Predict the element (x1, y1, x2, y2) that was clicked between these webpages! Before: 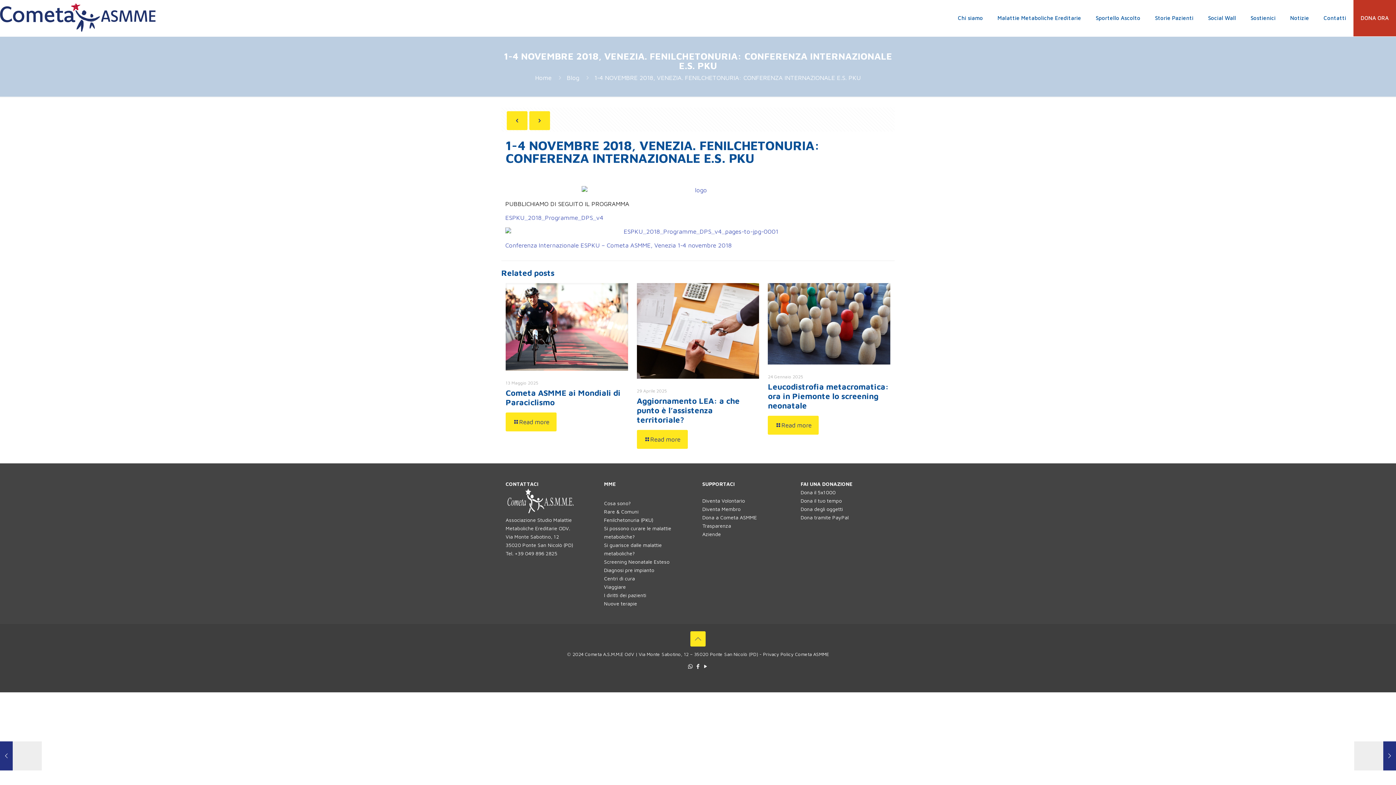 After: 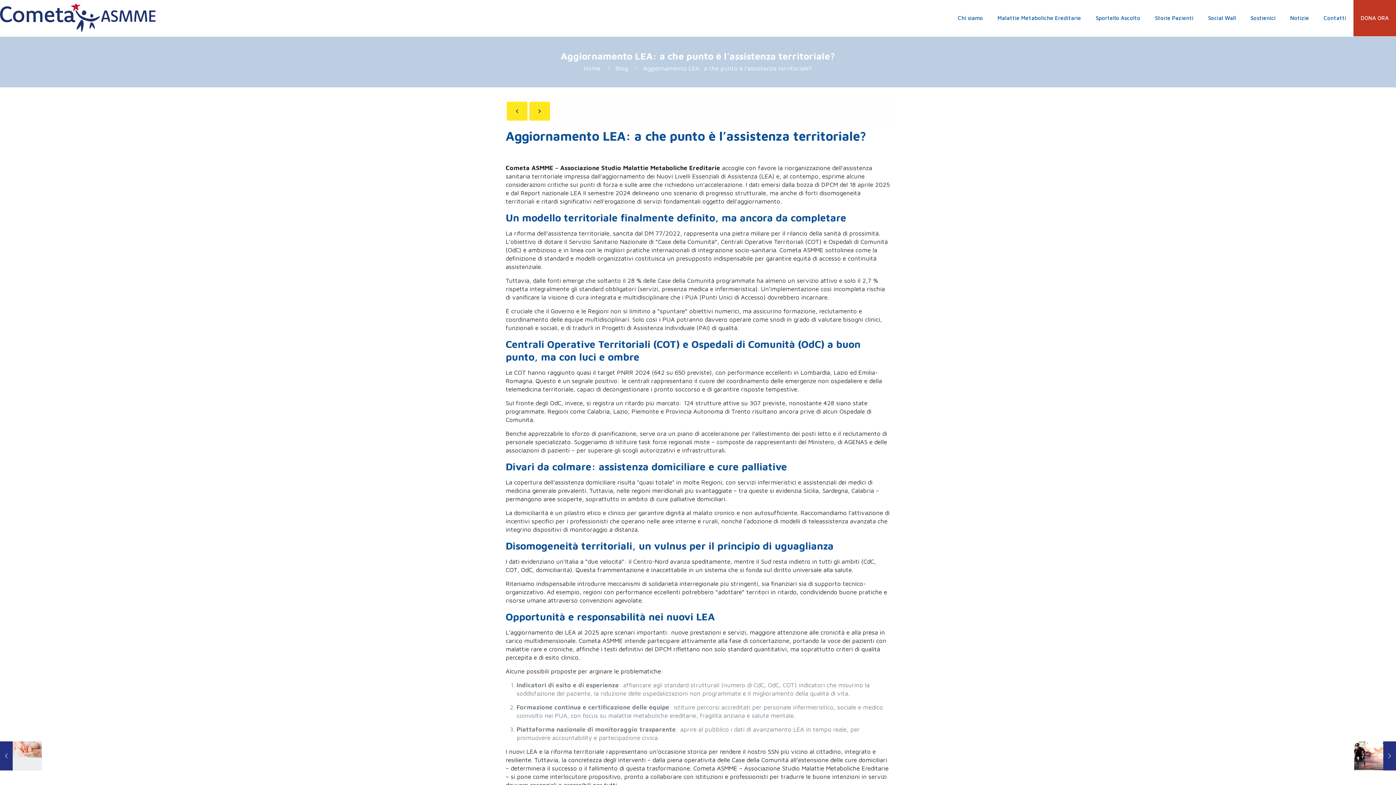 Action: bbox: (636, 283, 759, 378)